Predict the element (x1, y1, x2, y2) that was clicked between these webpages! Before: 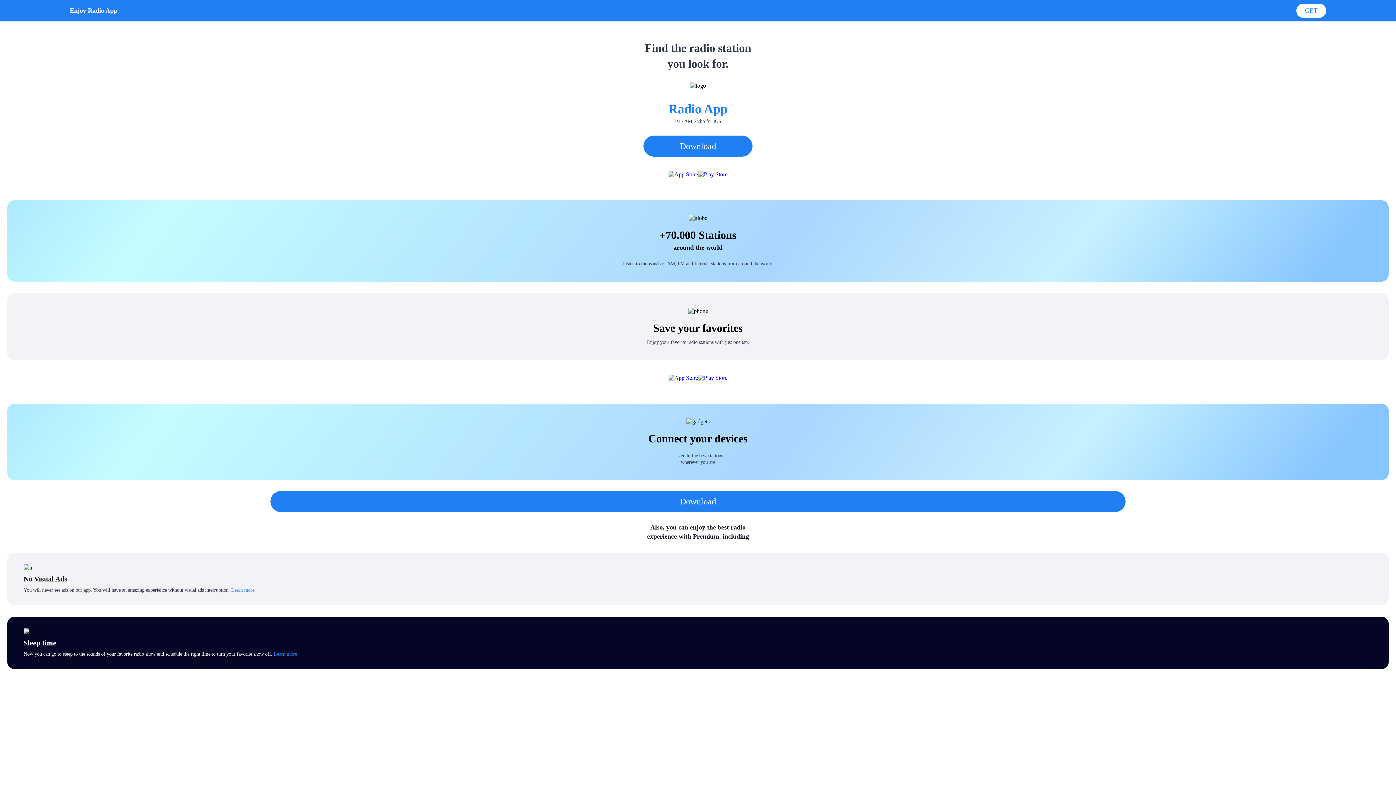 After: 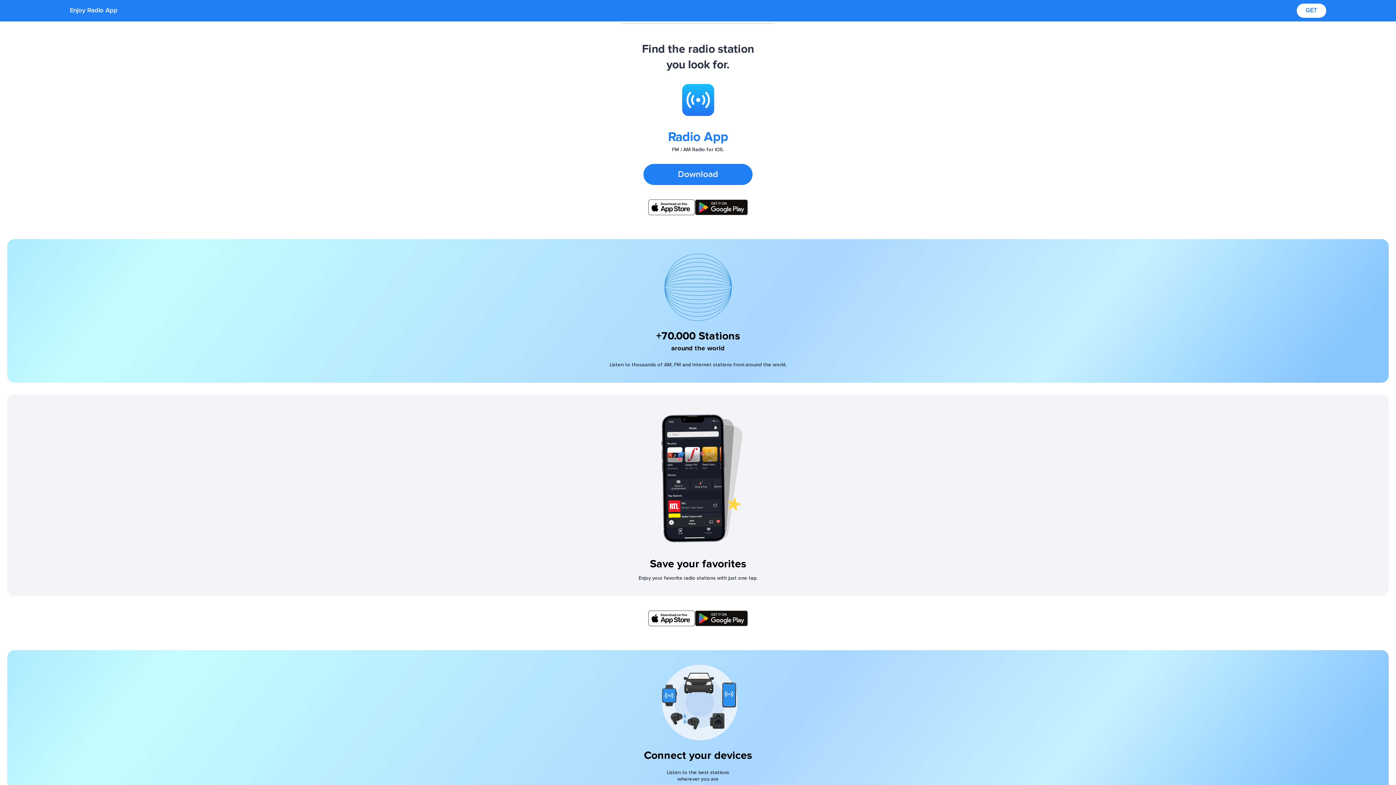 Action: bbox: (698, 171, 727, 177)